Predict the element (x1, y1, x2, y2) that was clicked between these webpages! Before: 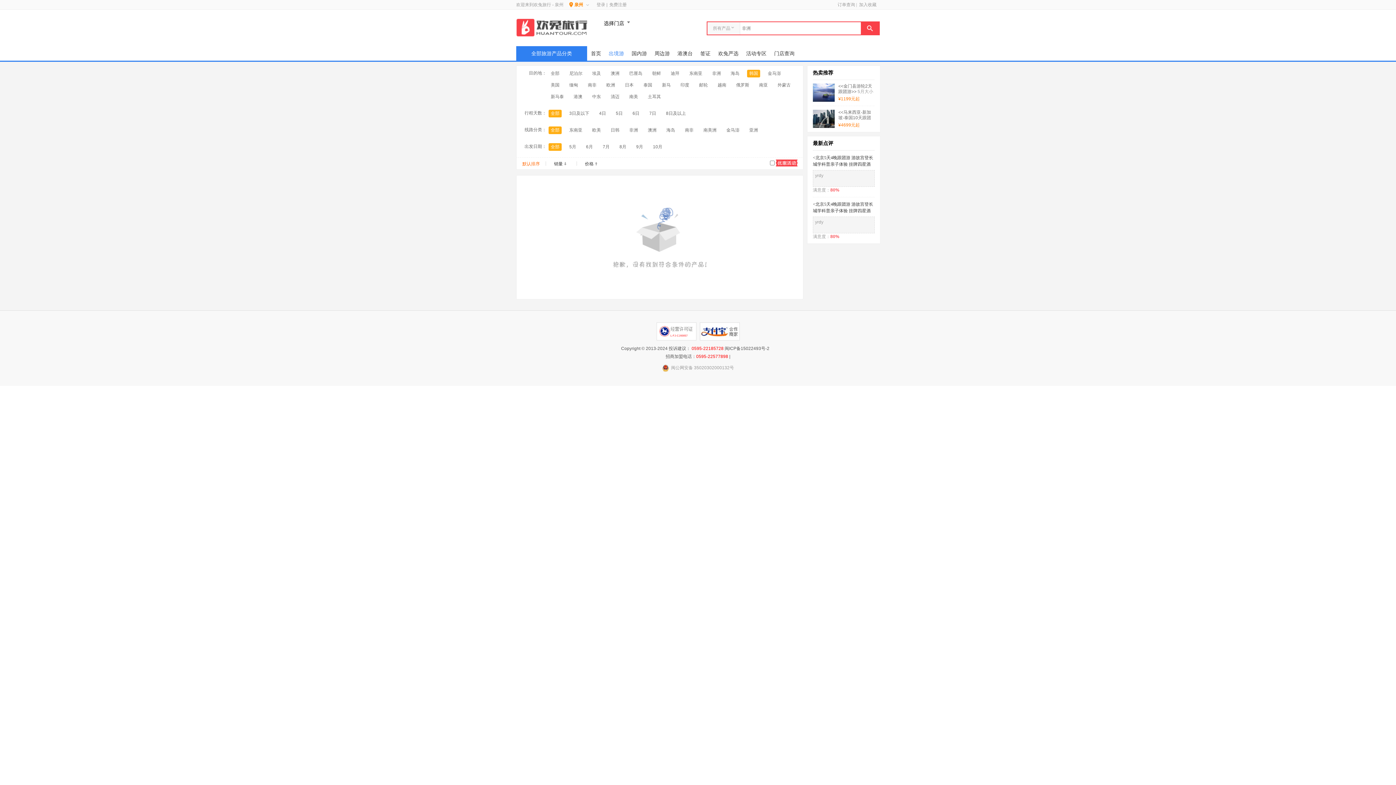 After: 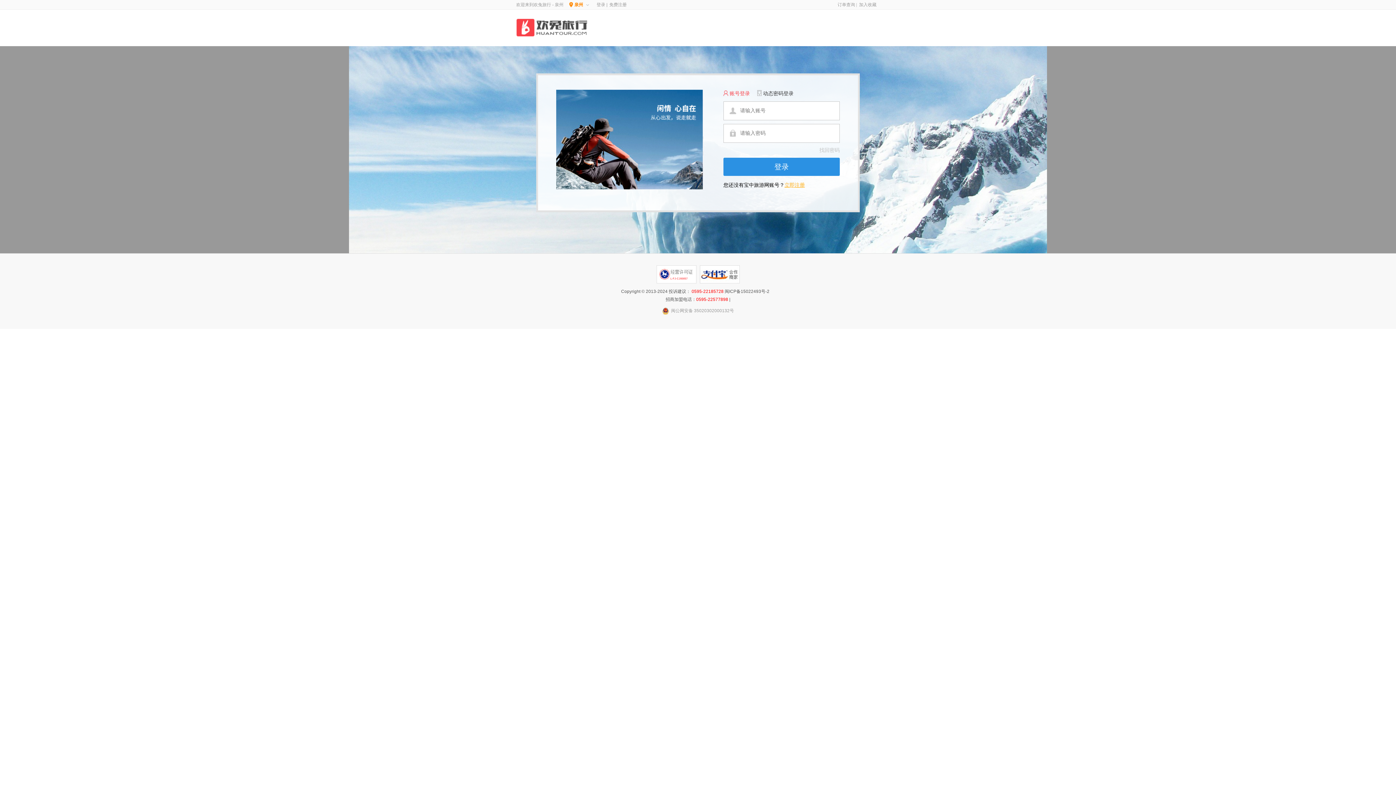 Action: bbox: (594, 2, 606, 7) label: 登录